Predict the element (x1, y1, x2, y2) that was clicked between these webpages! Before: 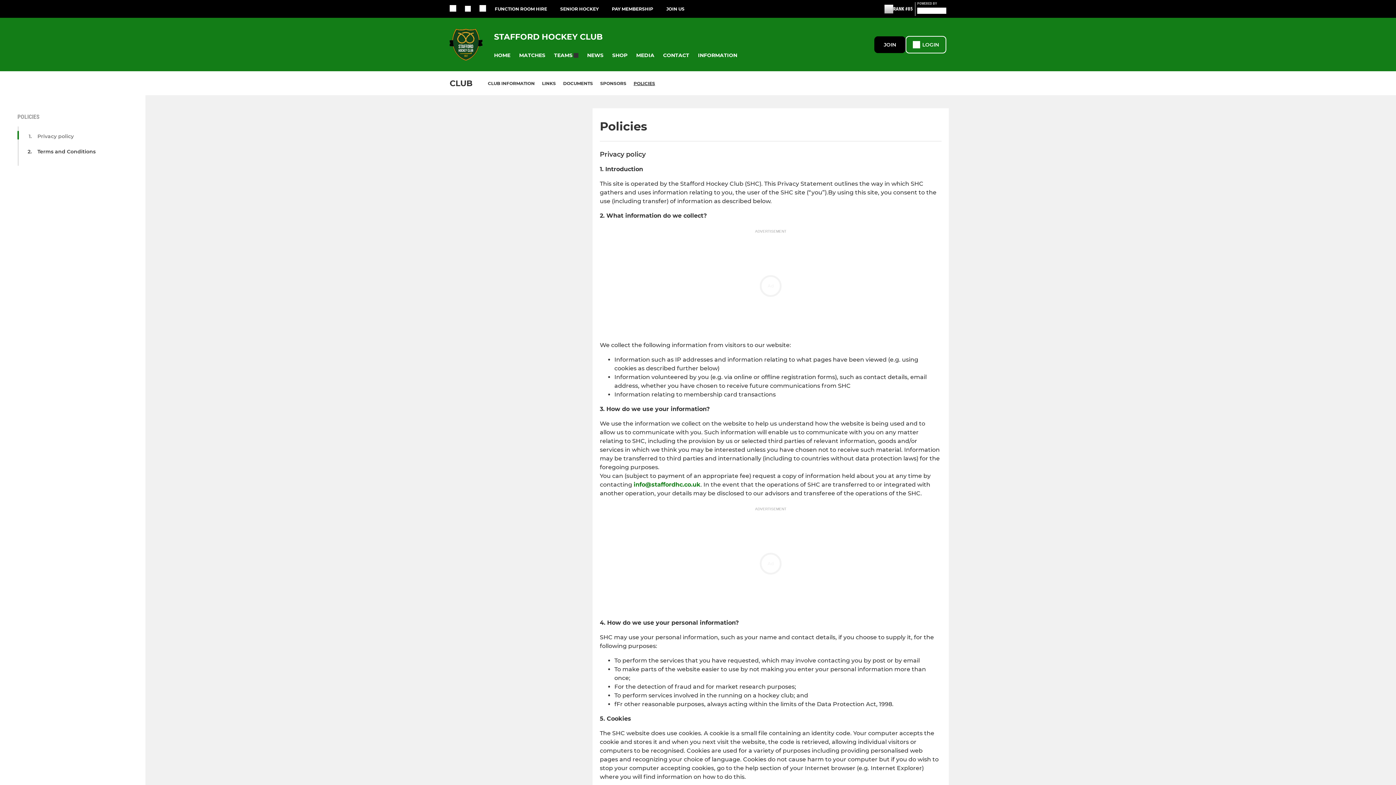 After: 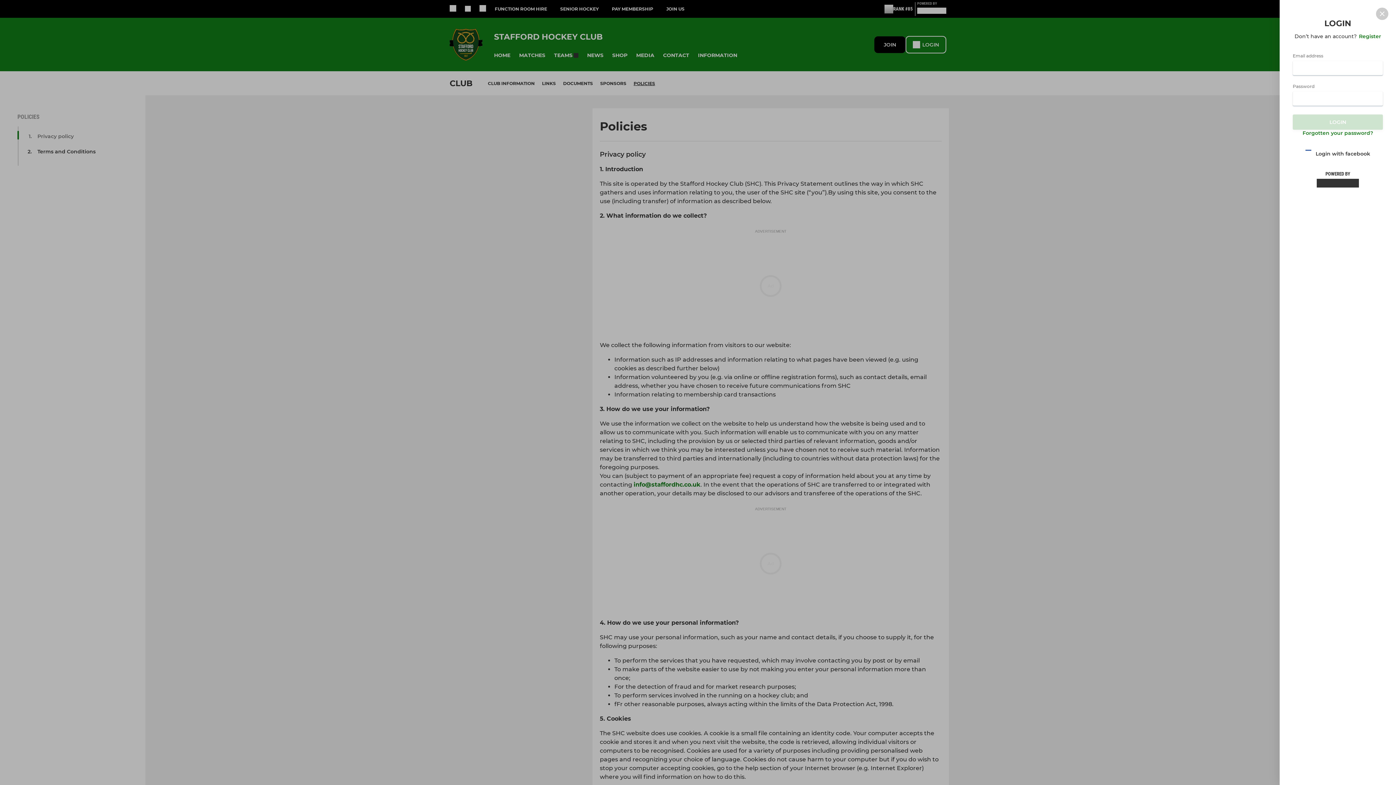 Action: bbox: (905, 35, 946, 53) label: LOGIN